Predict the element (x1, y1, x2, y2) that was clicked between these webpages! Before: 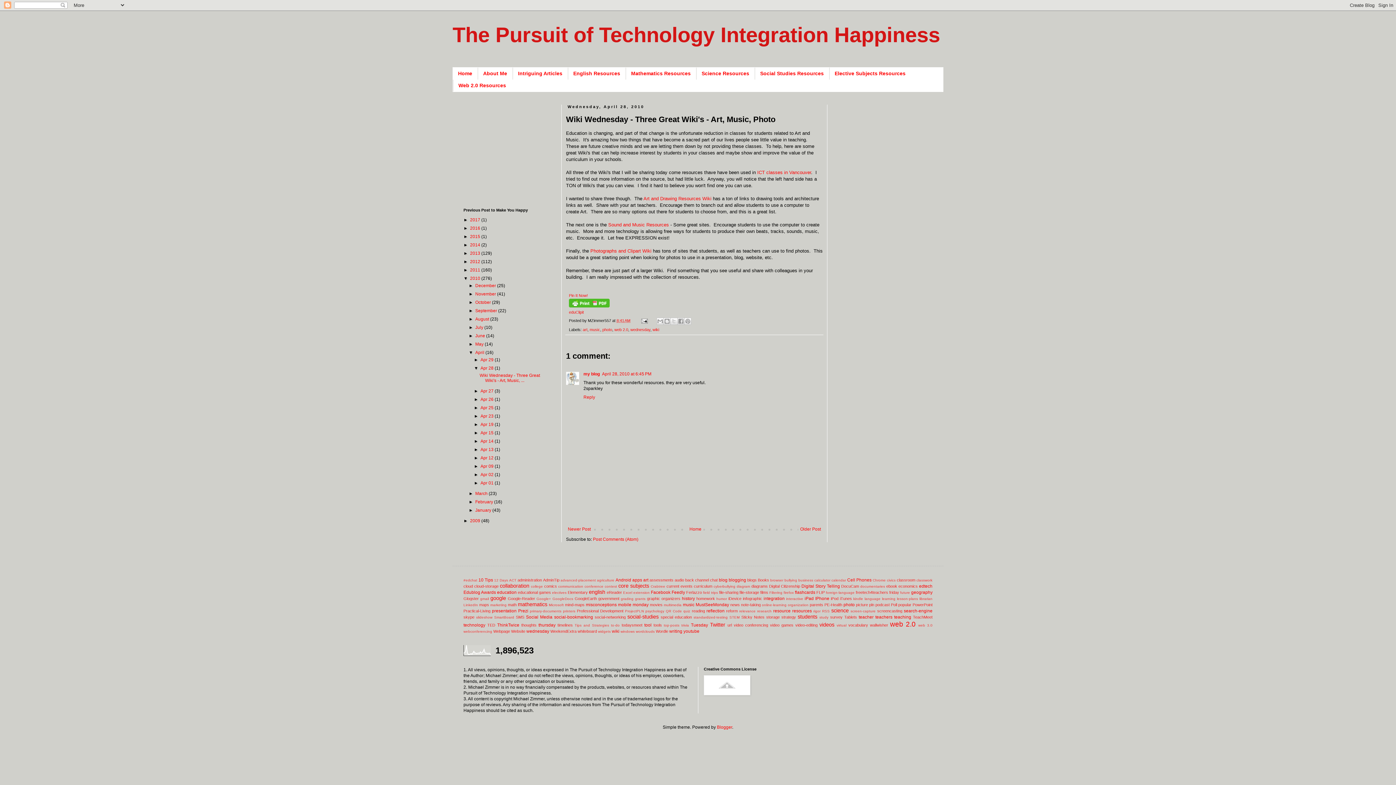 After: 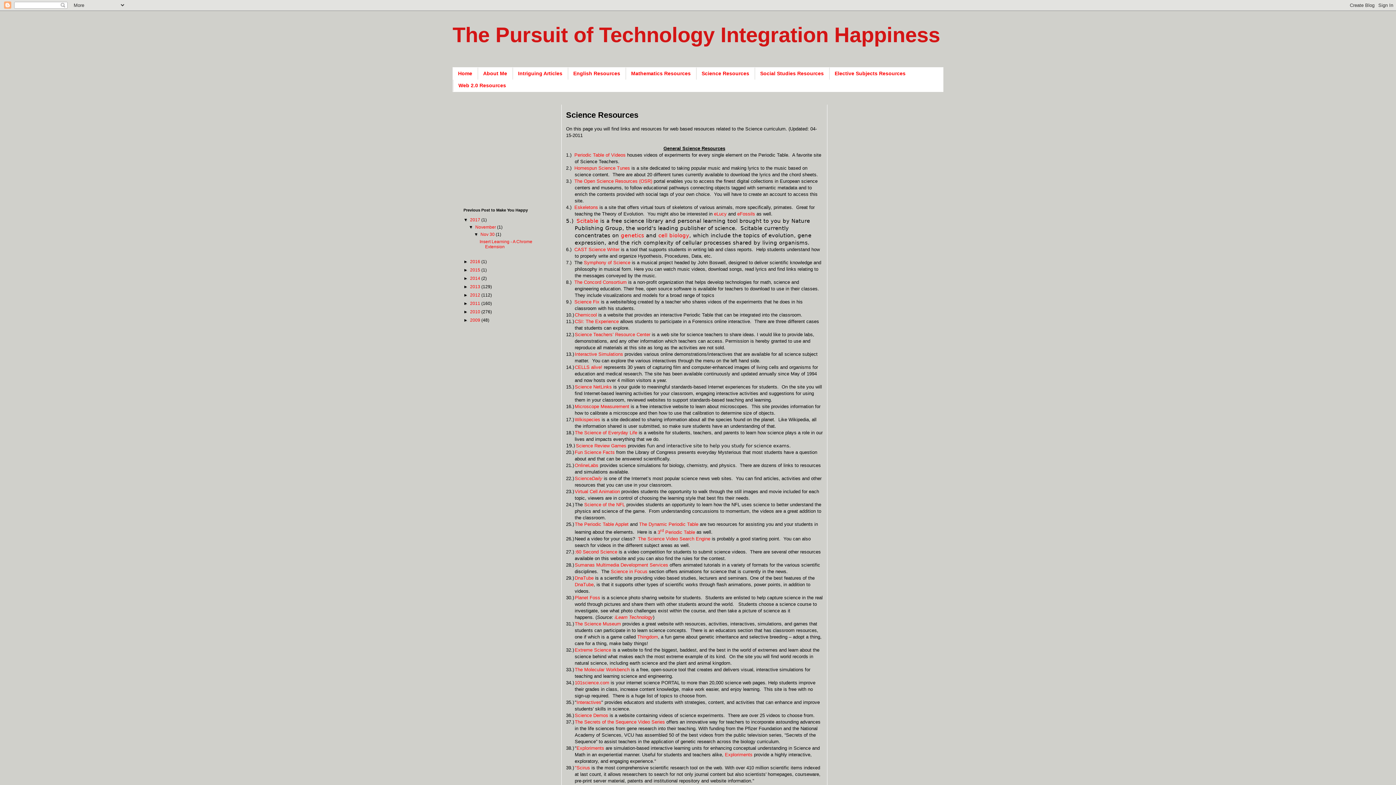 Action: bbox: (696, 67, 754, 79) label: Science Resources